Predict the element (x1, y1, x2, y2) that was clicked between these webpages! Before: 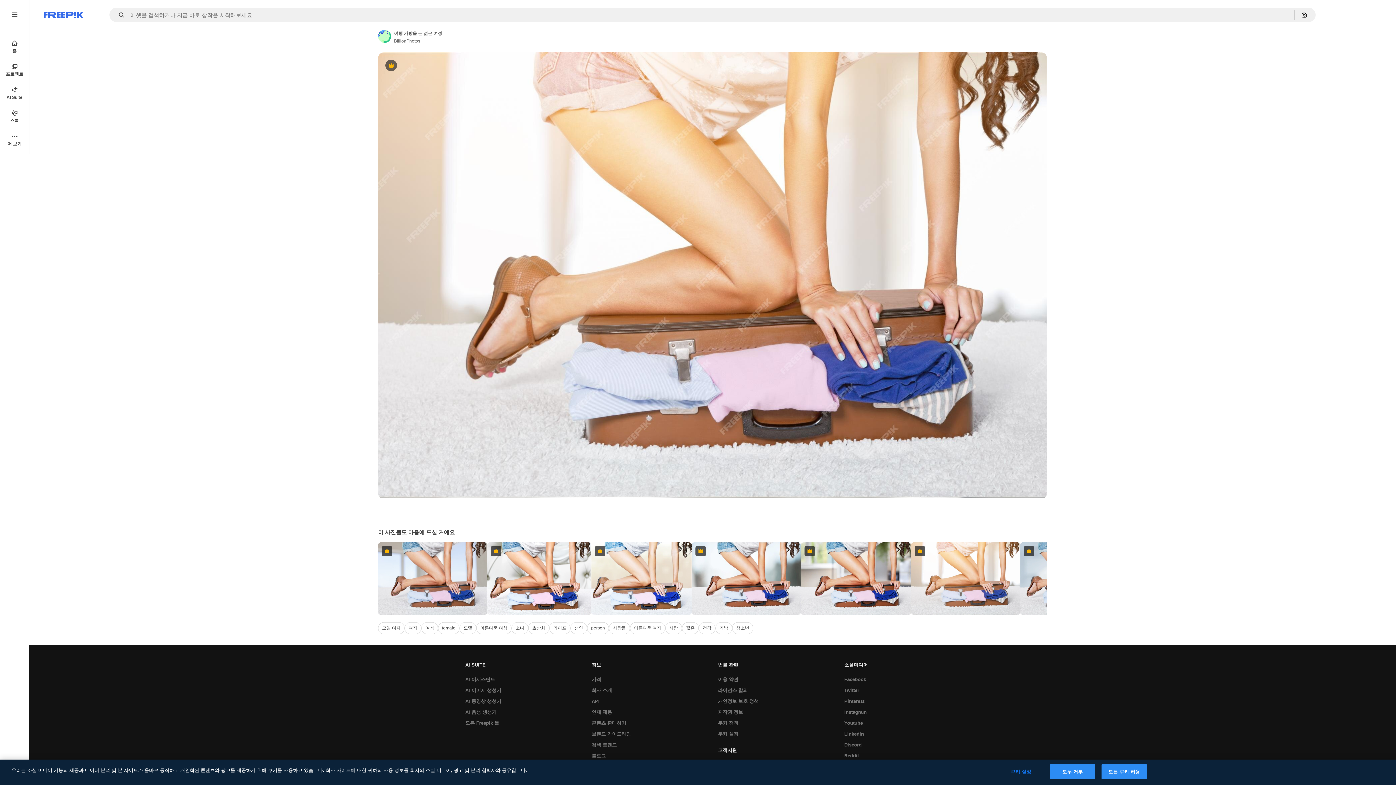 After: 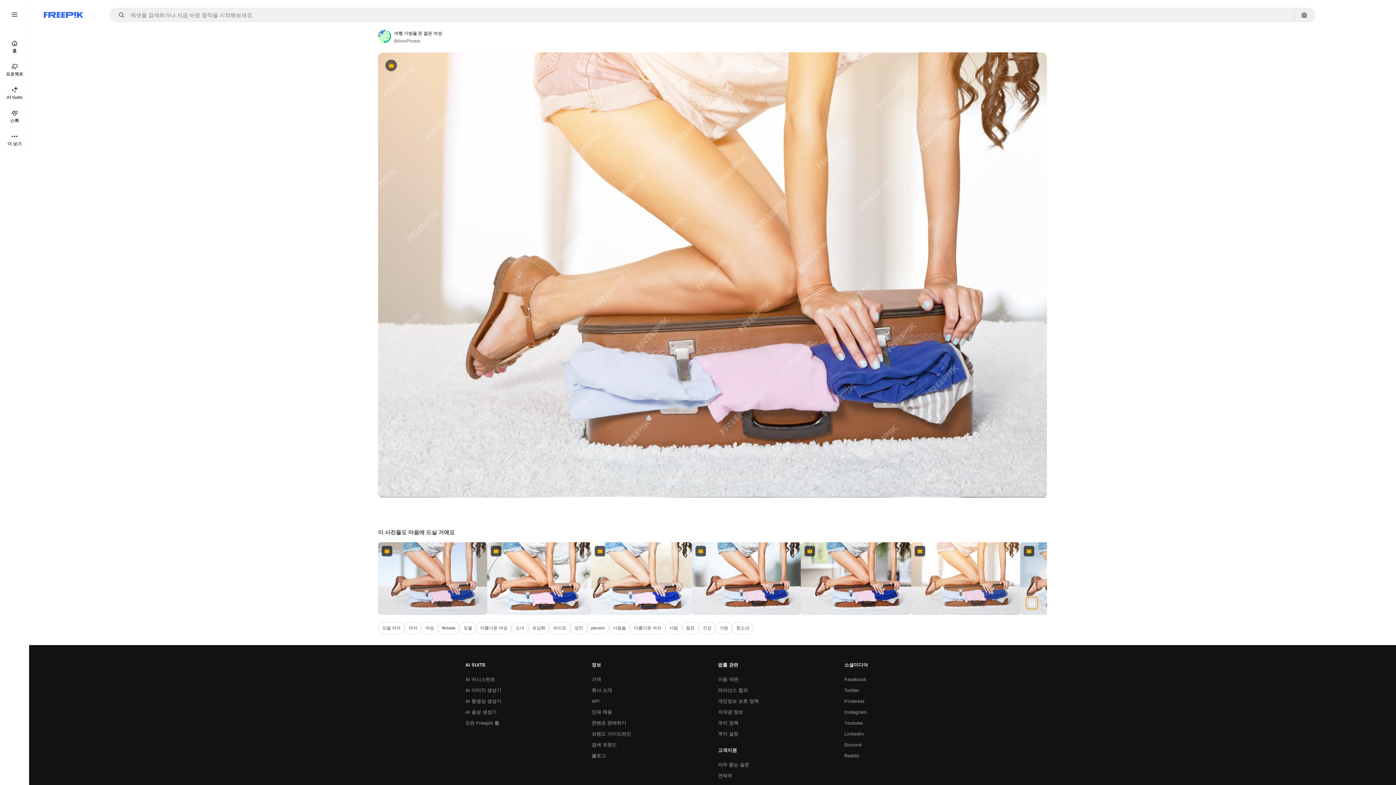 Action: label: 유사한 자료 보기 bbox: (1025, 597, 1038, 609)